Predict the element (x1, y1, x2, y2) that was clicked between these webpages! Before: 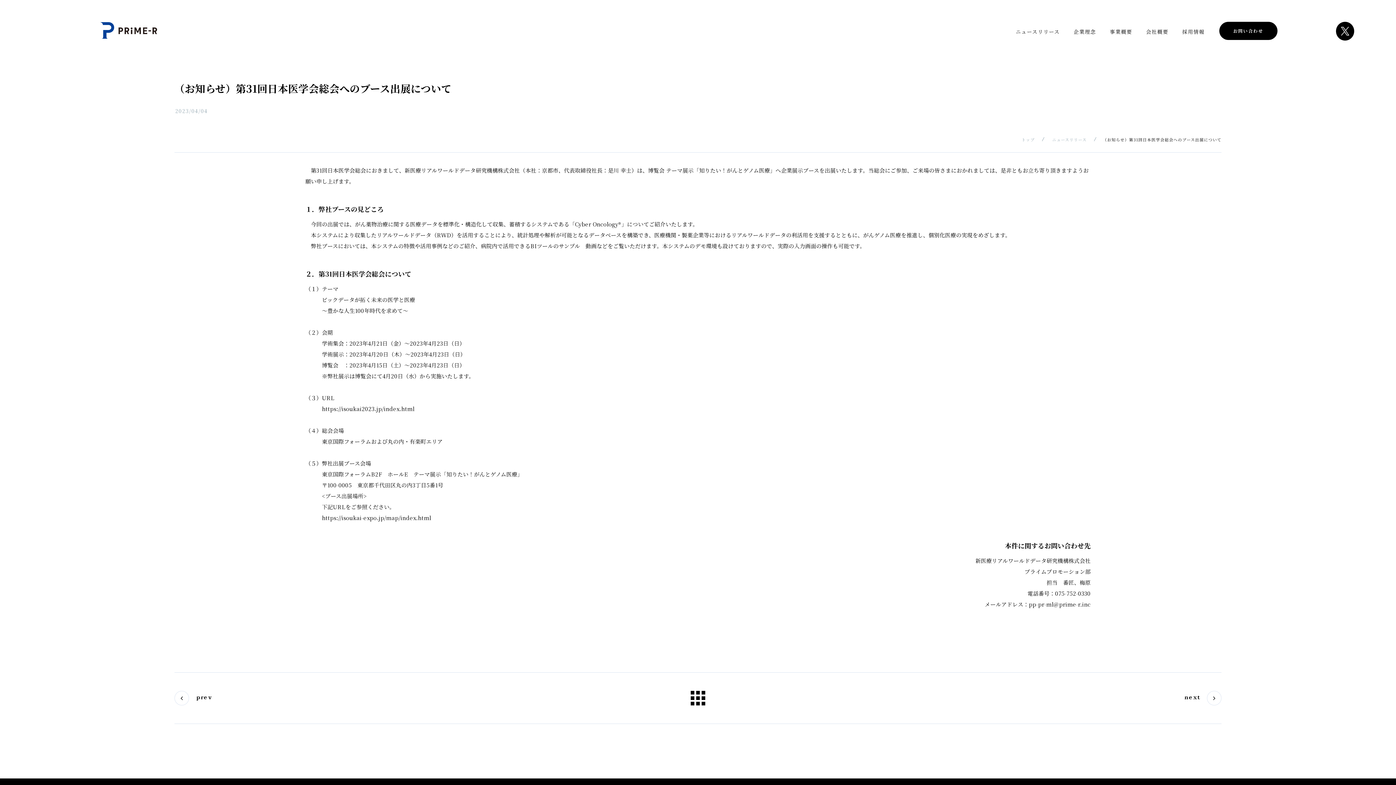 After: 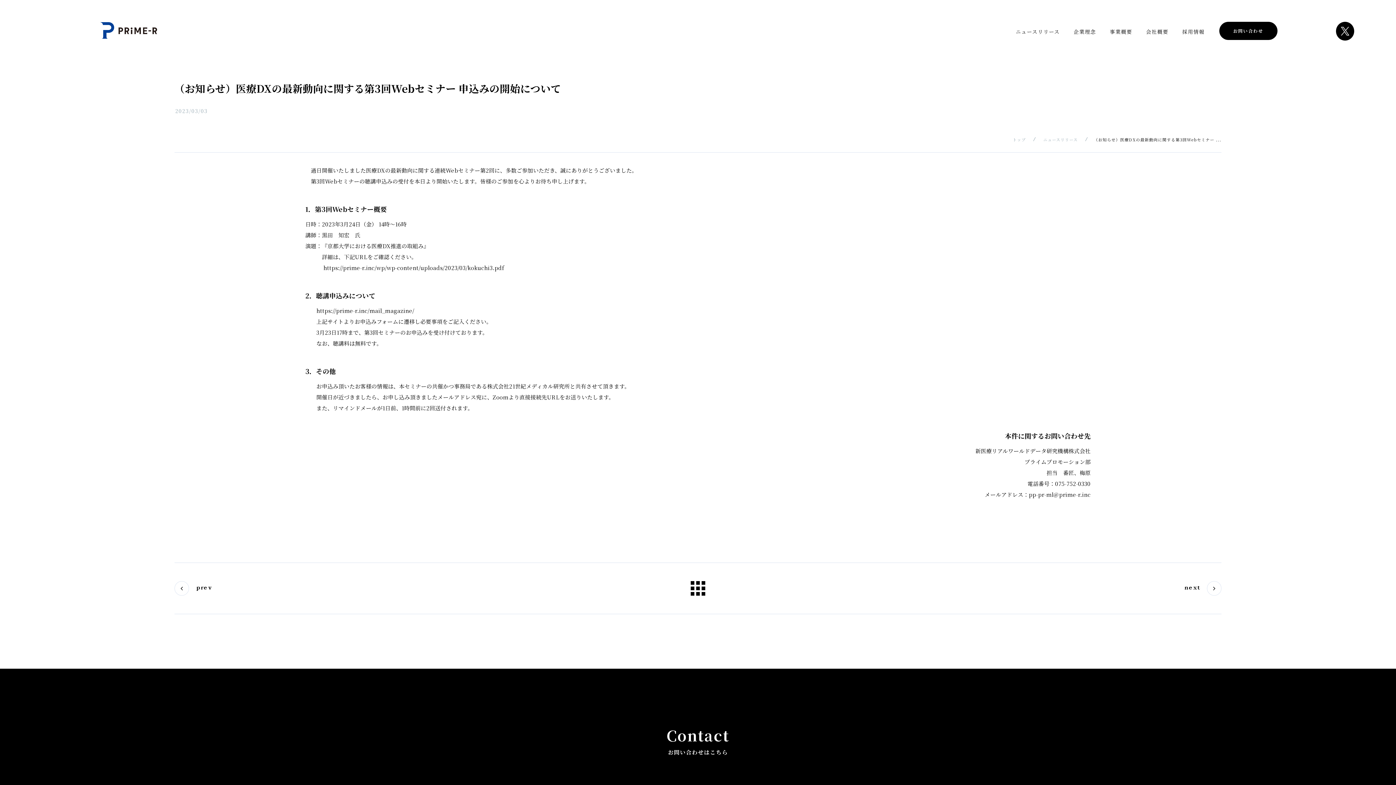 Action: label: prev bbox: (174, 691, 212, 705)